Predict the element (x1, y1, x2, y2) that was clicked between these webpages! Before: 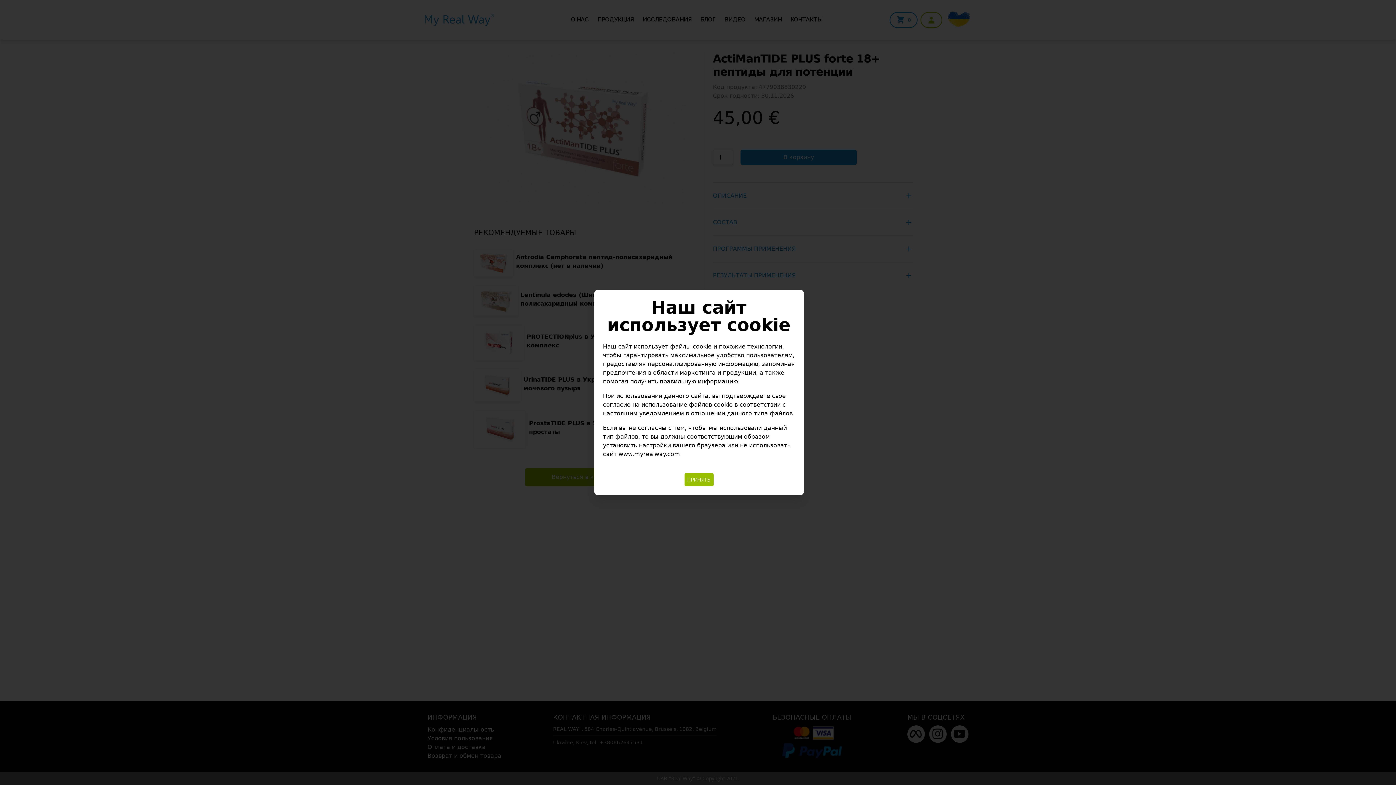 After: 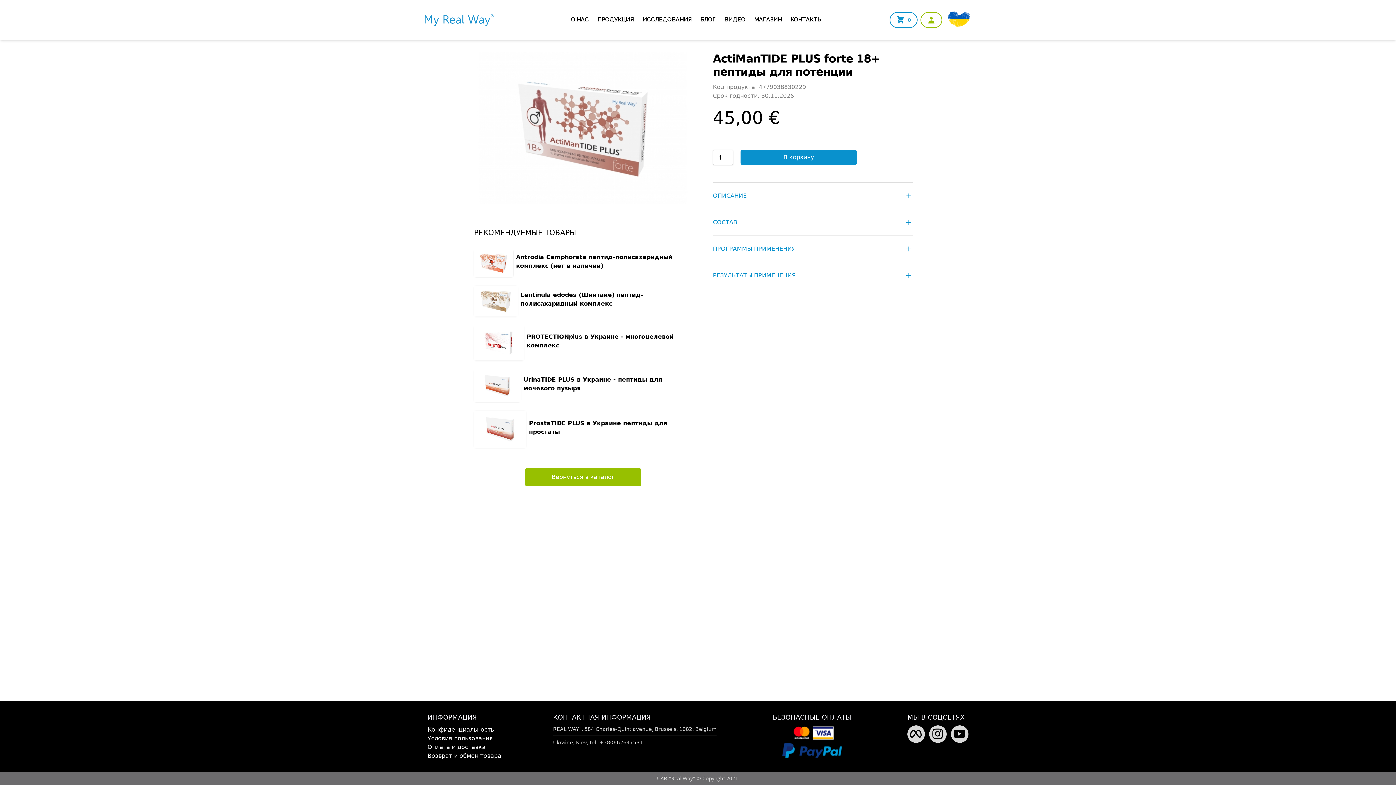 Action: label: ПРИНЯТЬ bbox: (684, 473, 713, 486)